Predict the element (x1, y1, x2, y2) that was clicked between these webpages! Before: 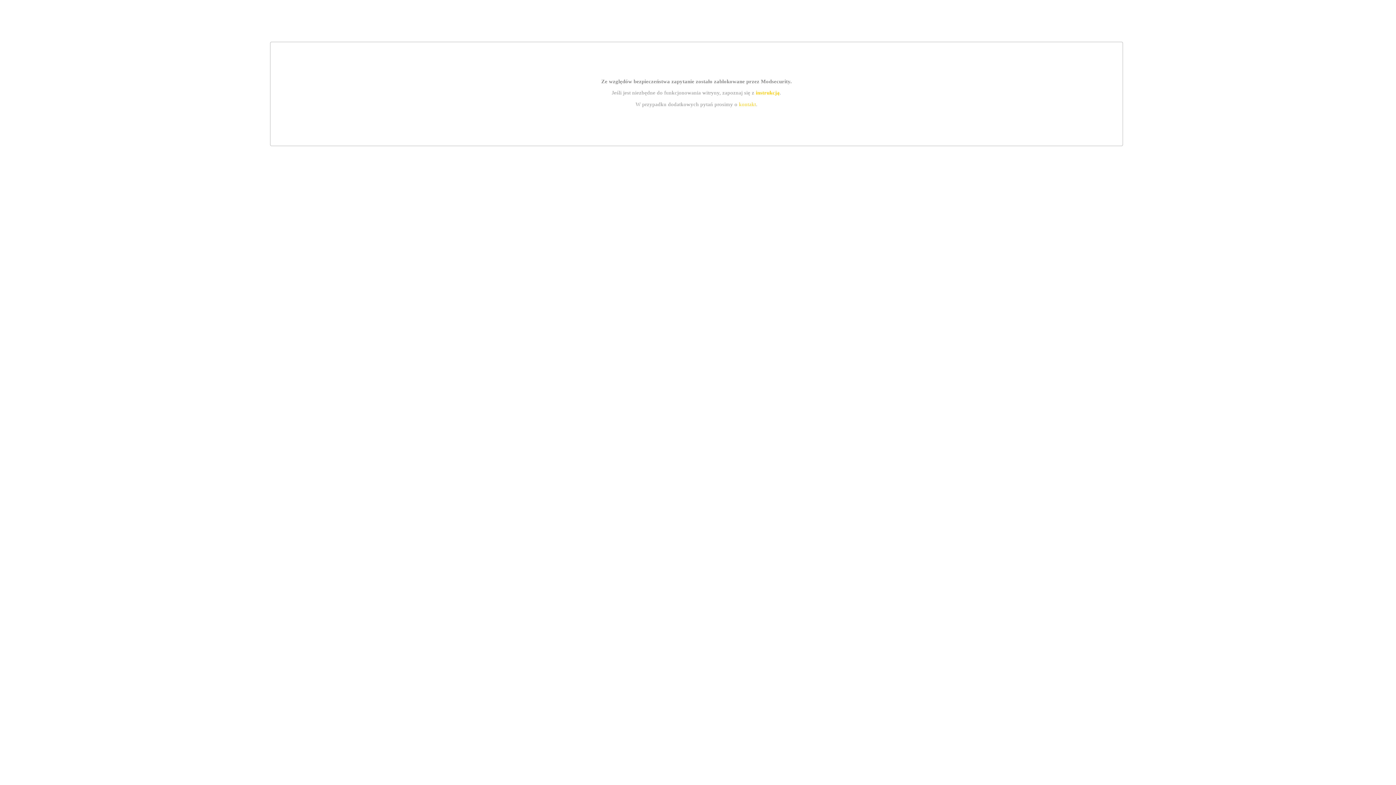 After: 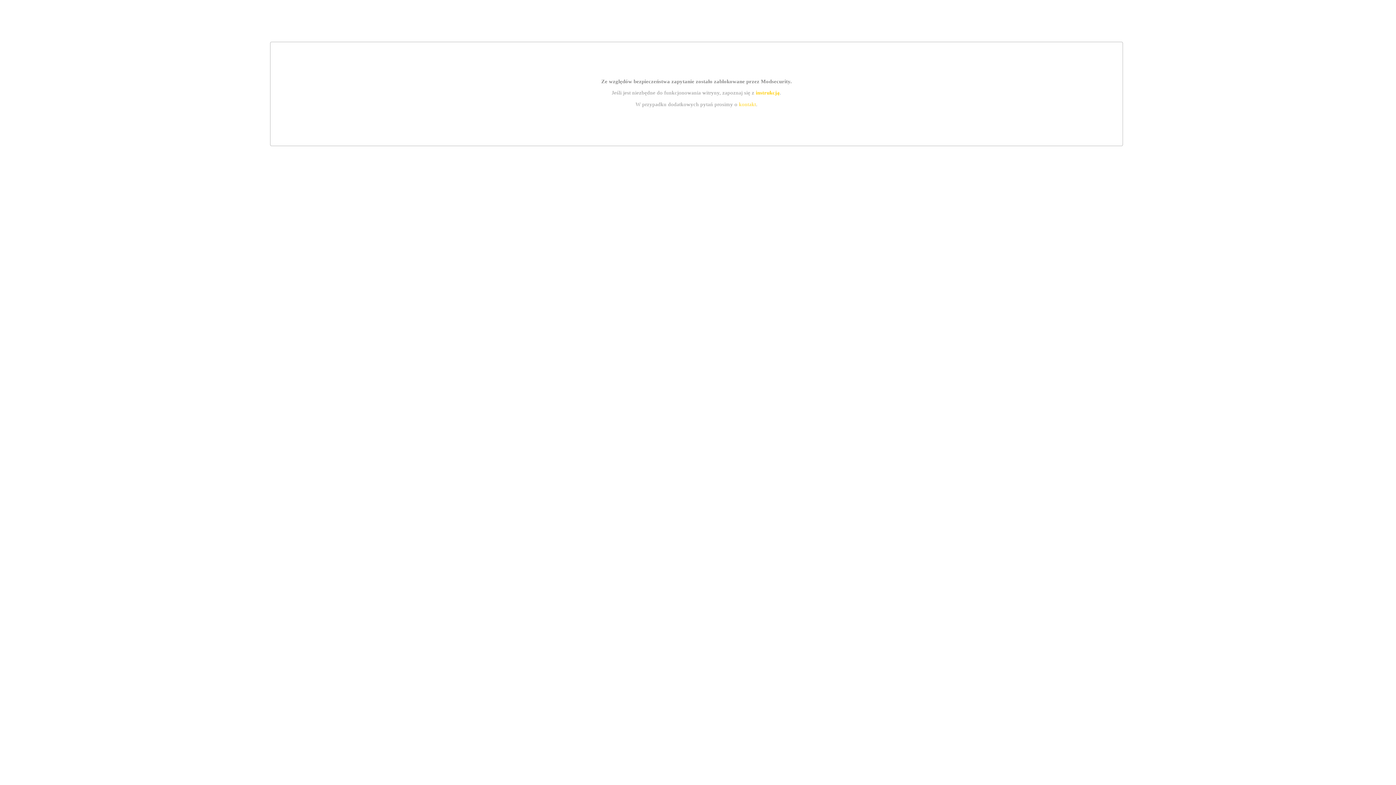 Action: label: kontakt bbox: (739, 101, 756, 107)